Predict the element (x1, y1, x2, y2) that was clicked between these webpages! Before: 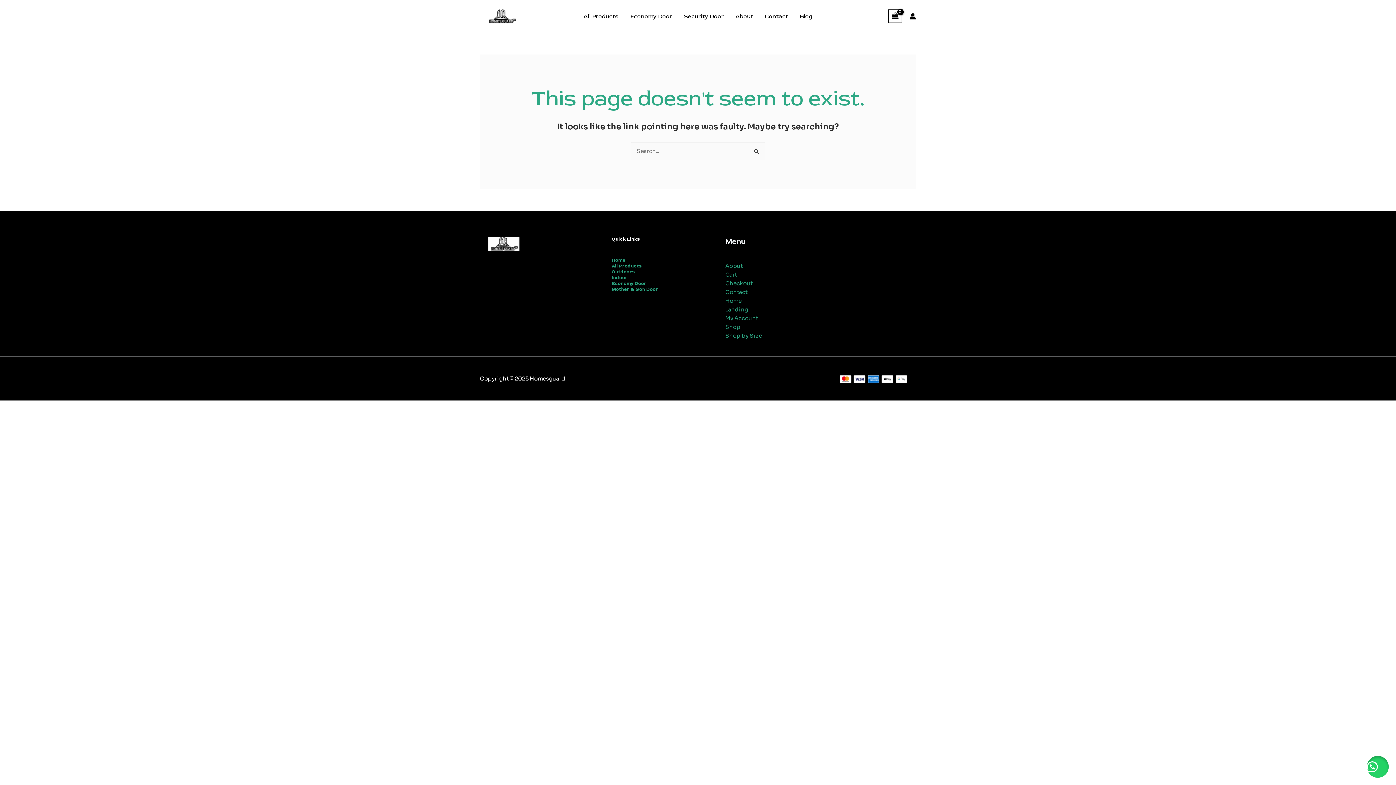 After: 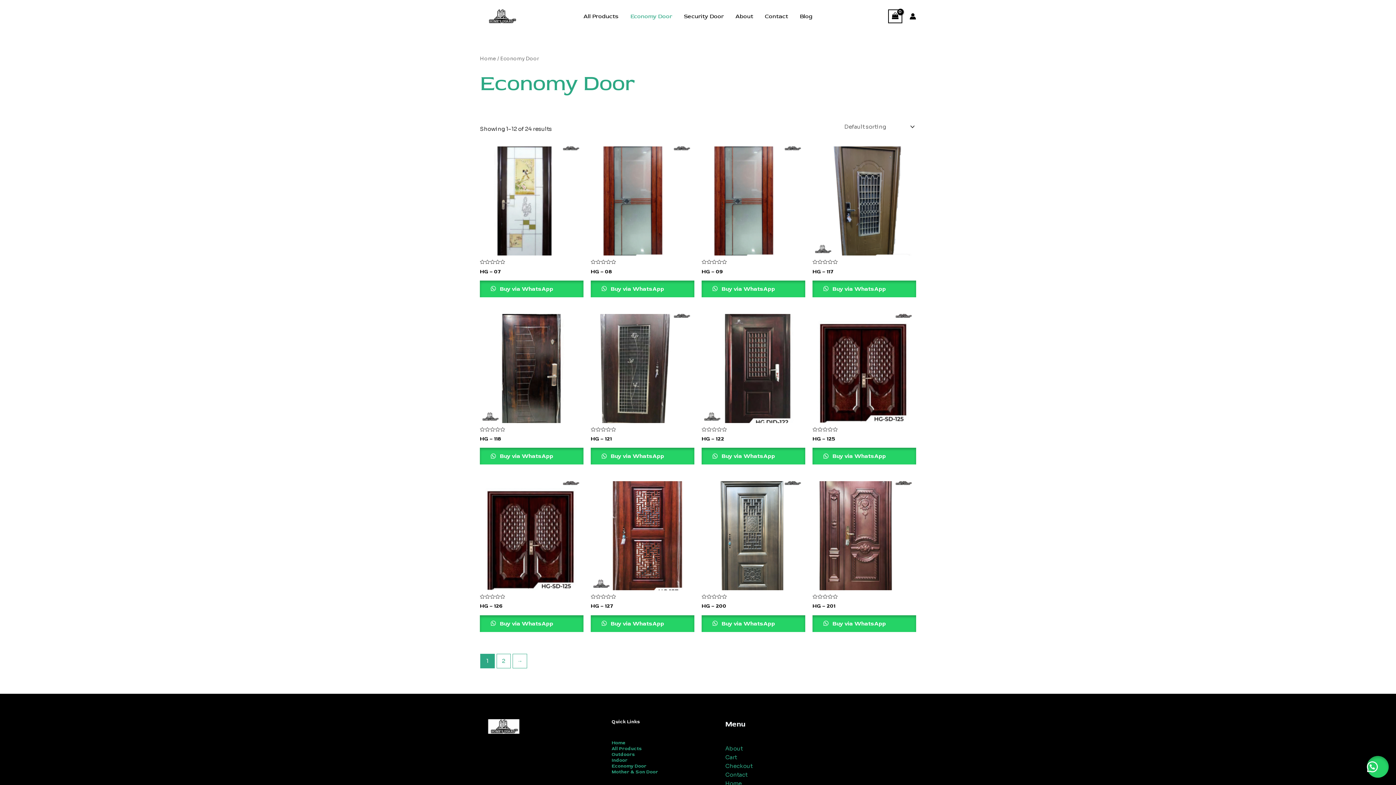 Action: label: Economy Door bbox: (624, 3, 678, 29)